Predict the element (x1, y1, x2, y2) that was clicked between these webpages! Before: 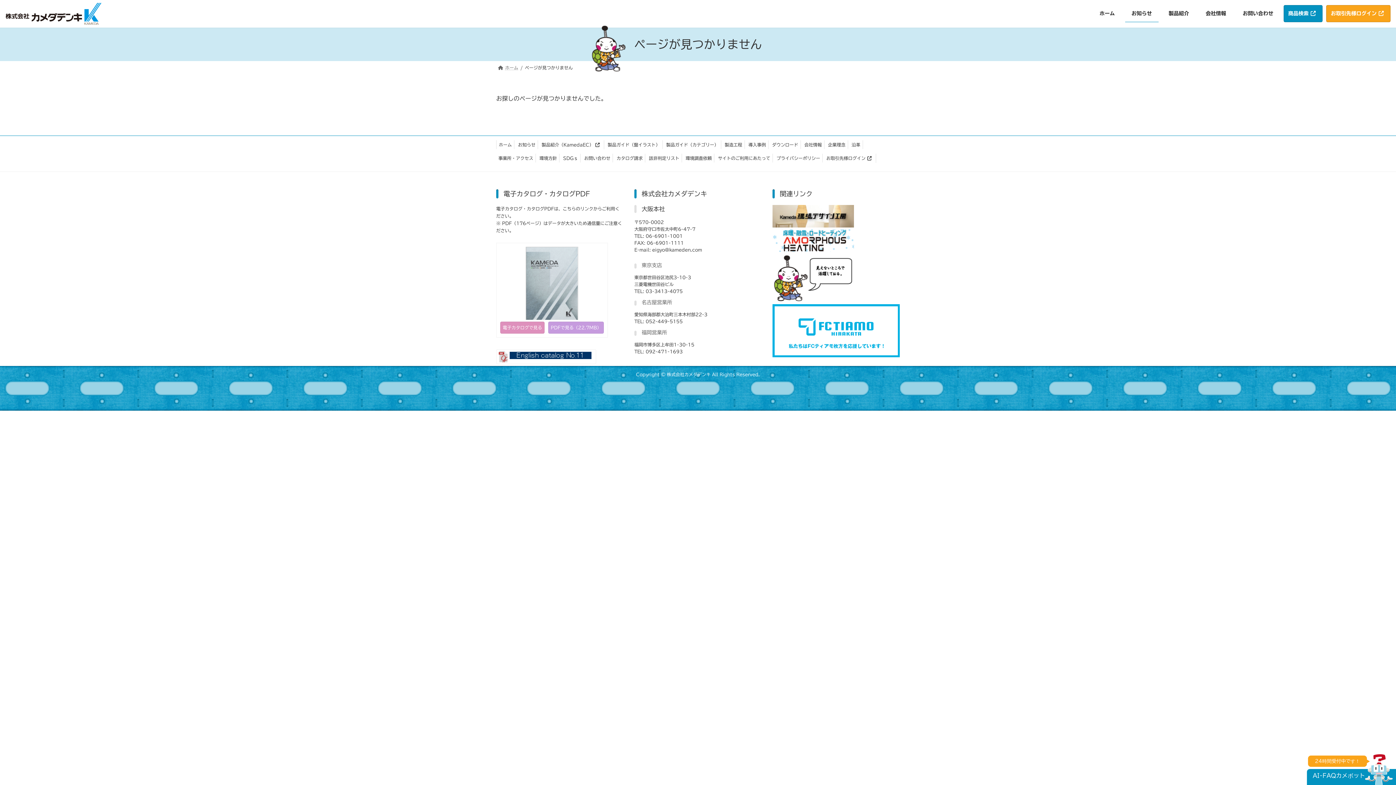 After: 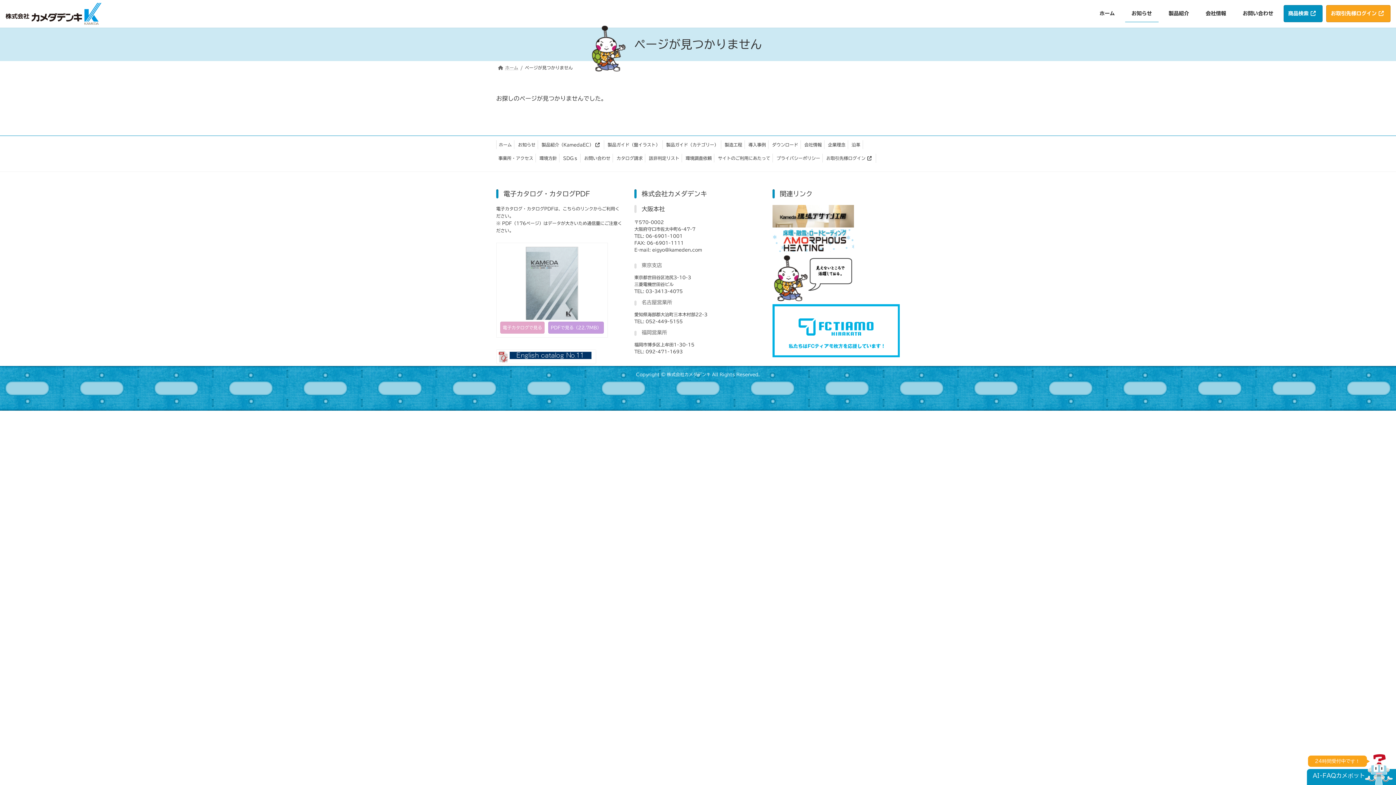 Action: bbox: (500, 321, 544, 333) label: 電子カタログで見る